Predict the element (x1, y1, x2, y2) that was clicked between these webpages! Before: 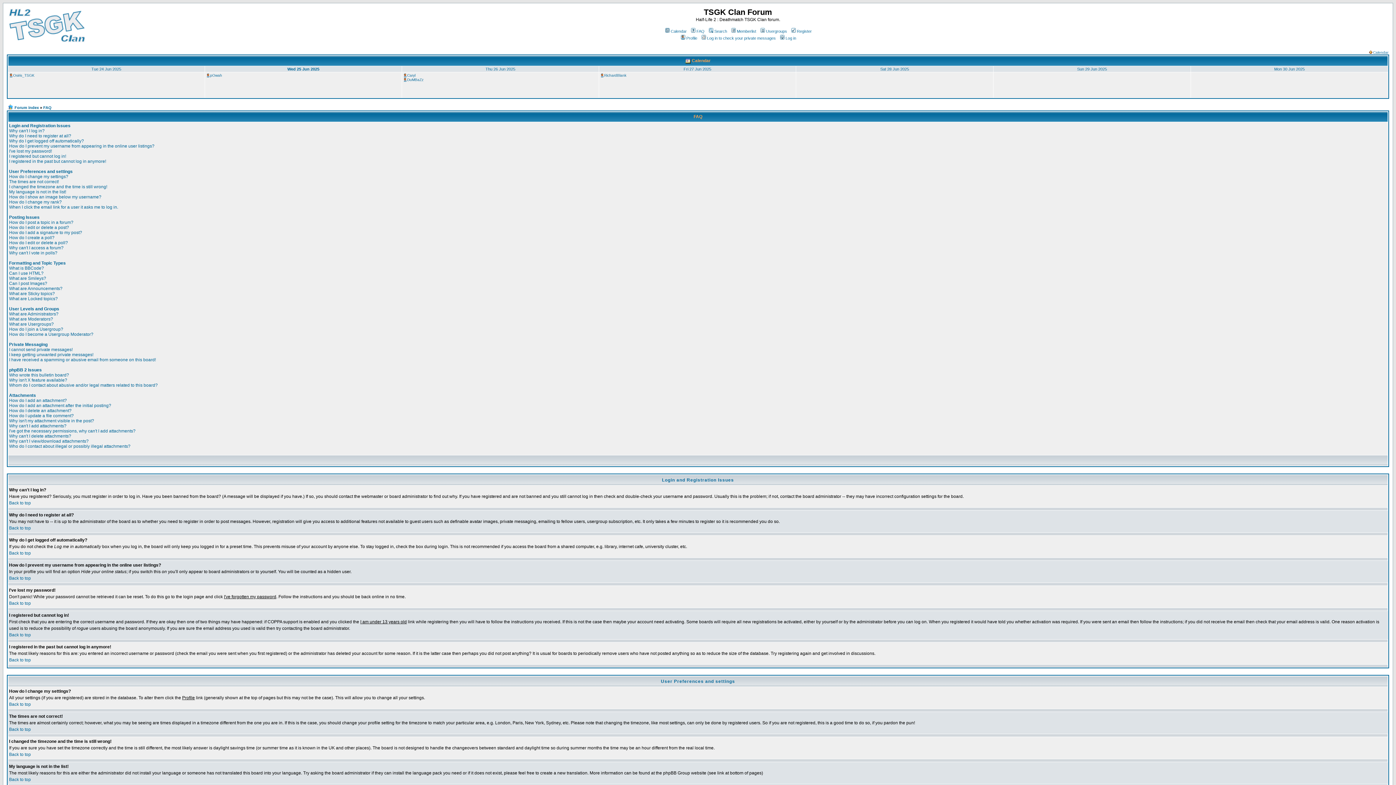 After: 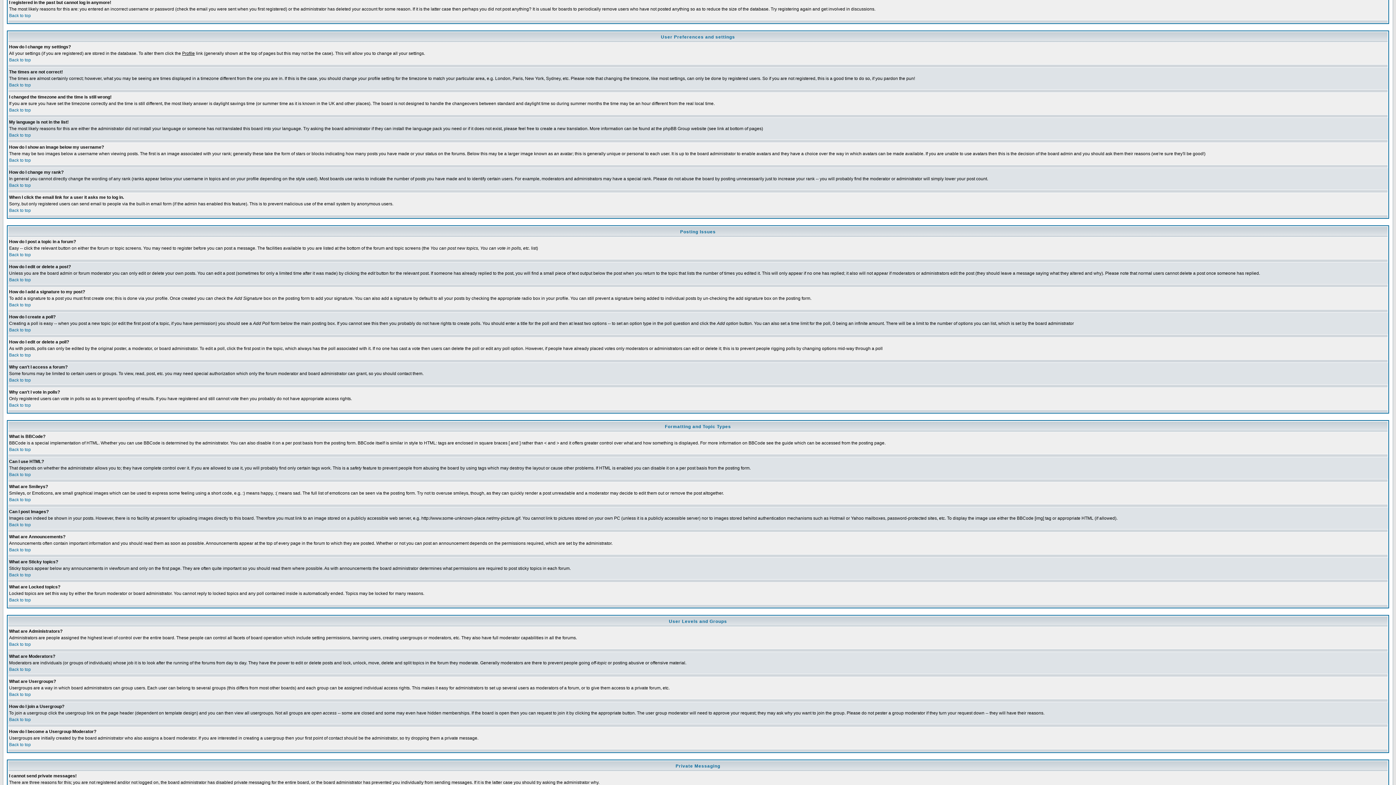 Action: bbox: (9, 158, 106, 164) label: I registered in the past but cannot log in anymore!